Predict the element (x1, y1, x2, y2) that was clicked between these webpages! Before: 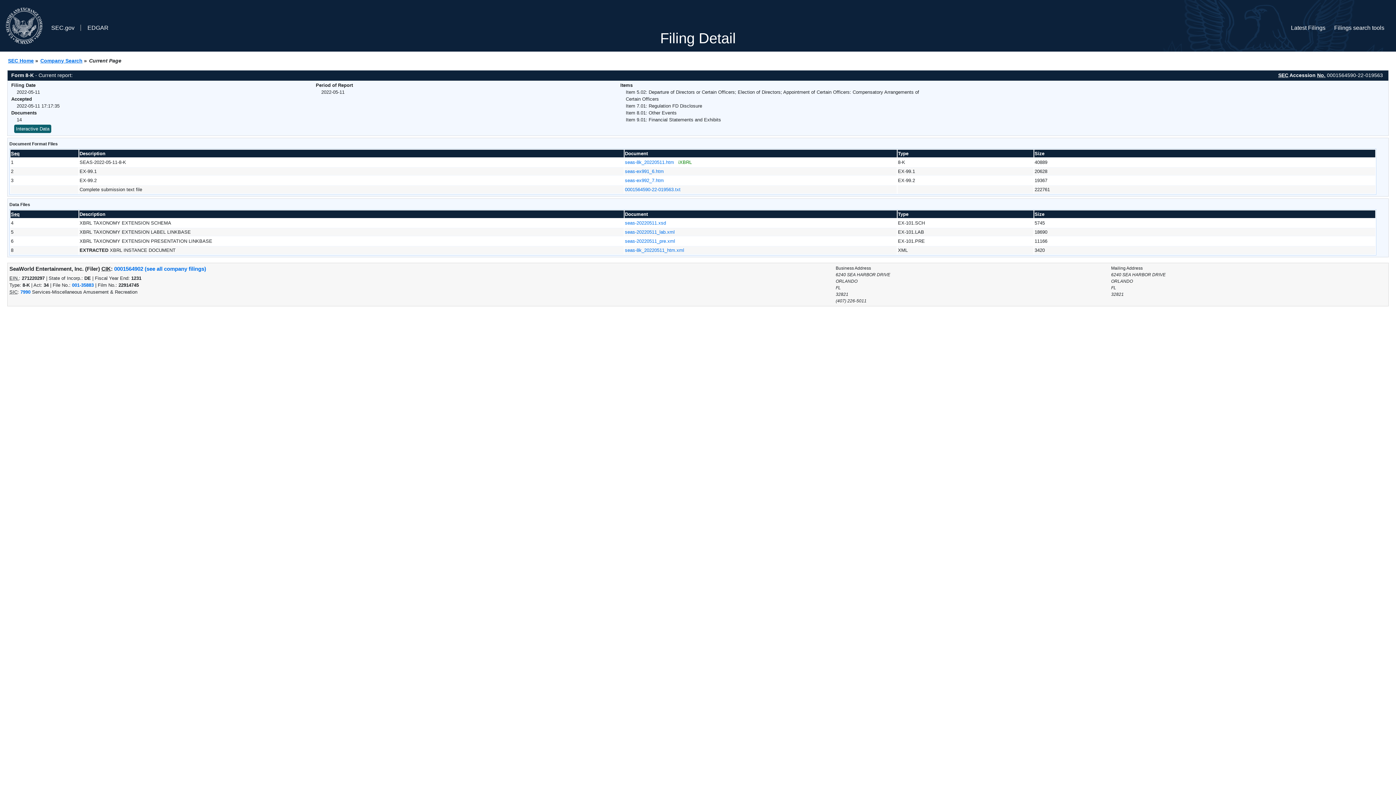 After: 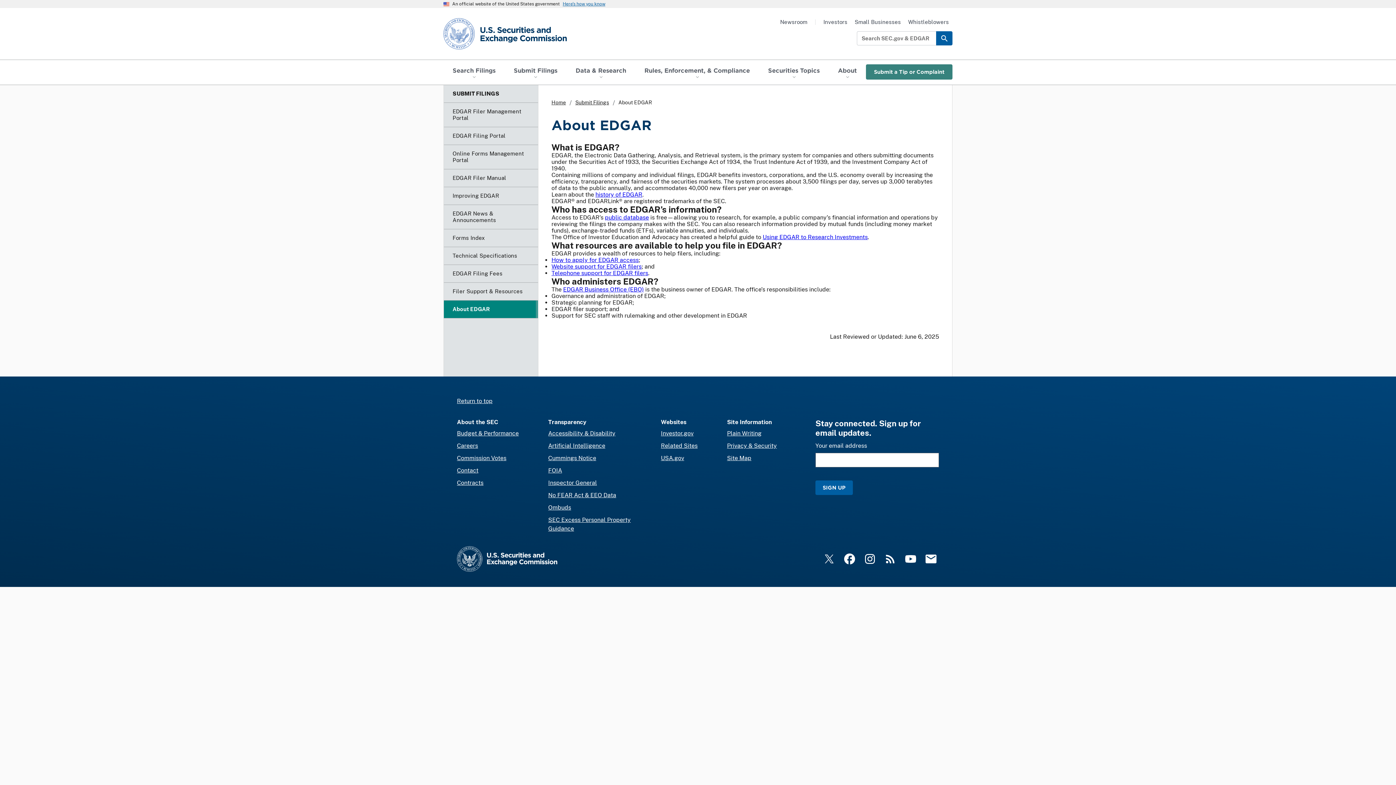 Action: bbox: (83, 2, 117, 48) label: EDGAR